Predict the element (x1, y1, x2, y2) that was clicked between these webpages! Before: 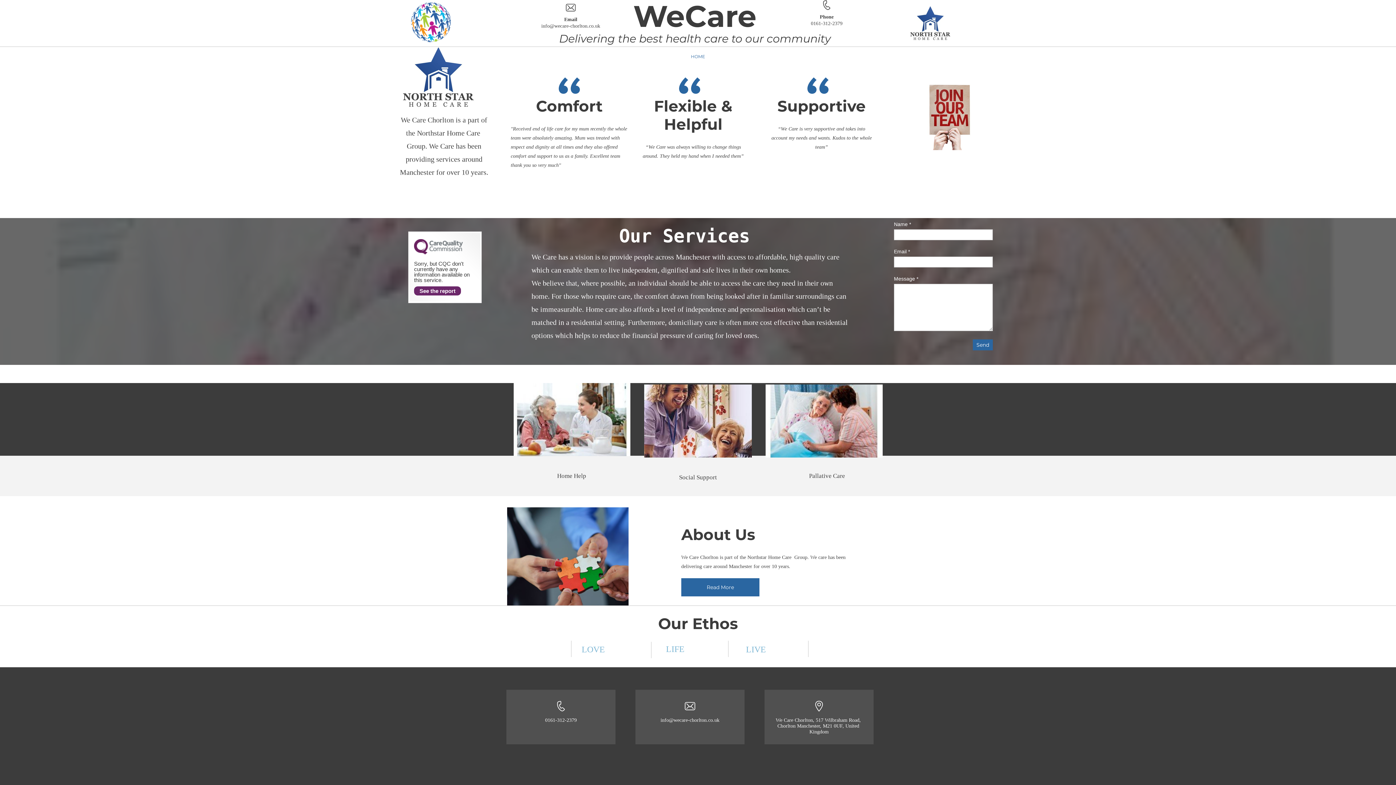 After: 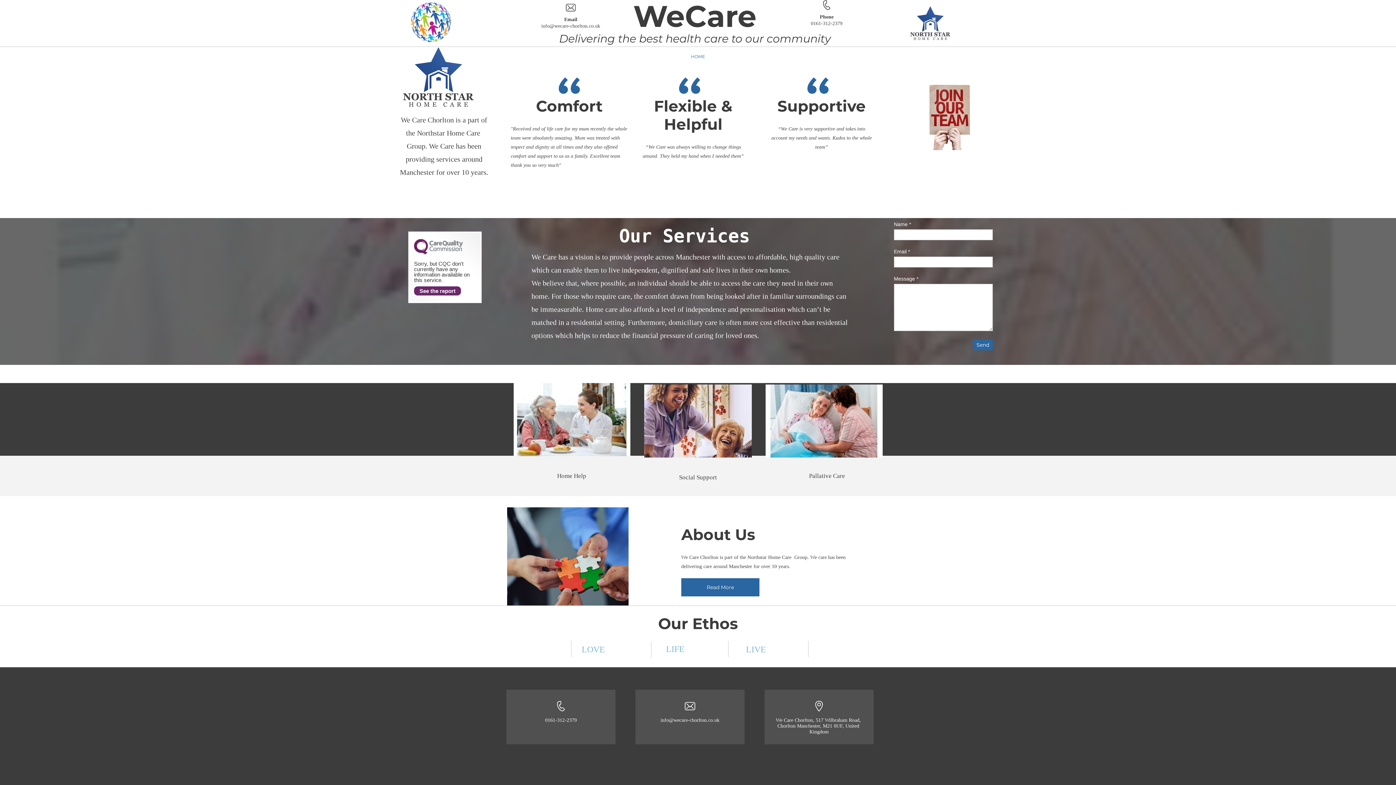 Action: label: See the report bbox: (414, 286, 461, 295)